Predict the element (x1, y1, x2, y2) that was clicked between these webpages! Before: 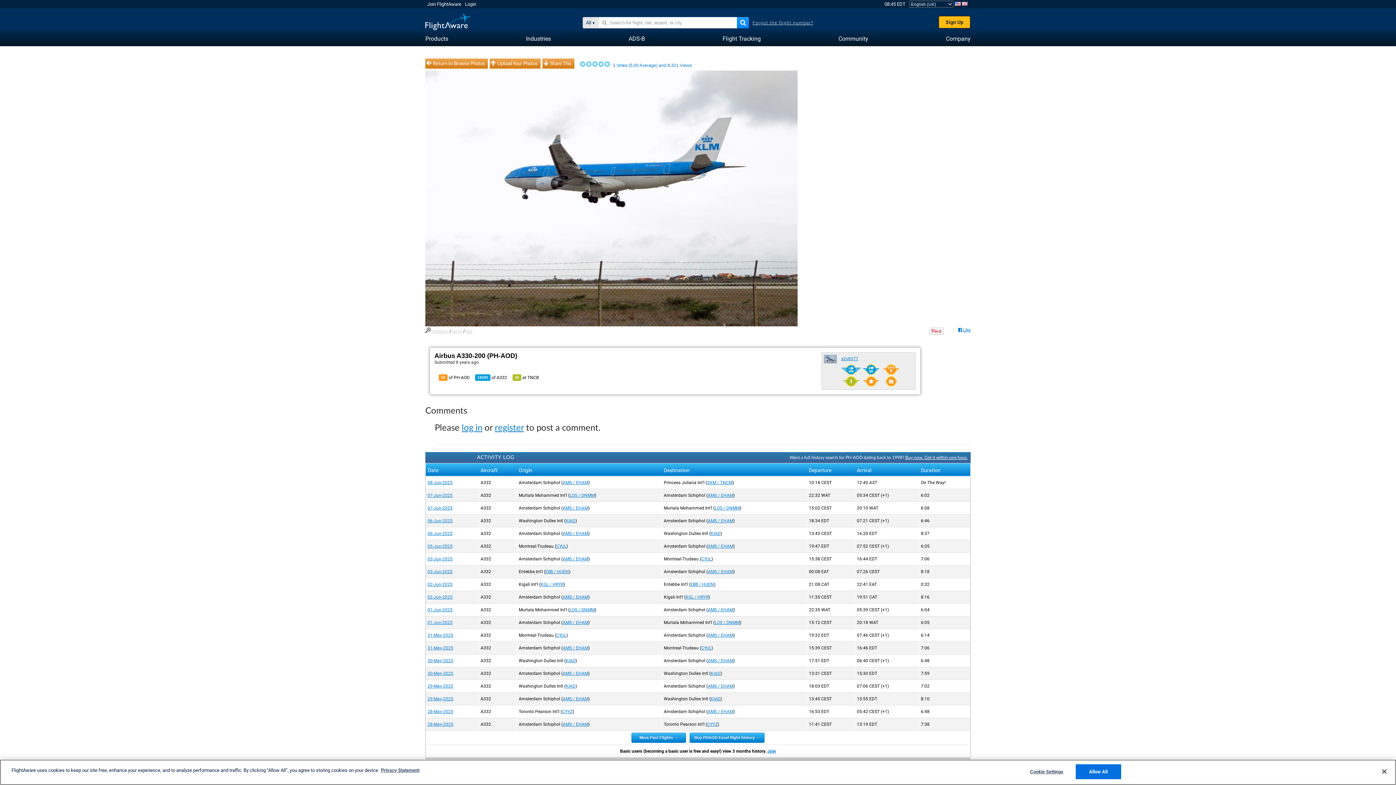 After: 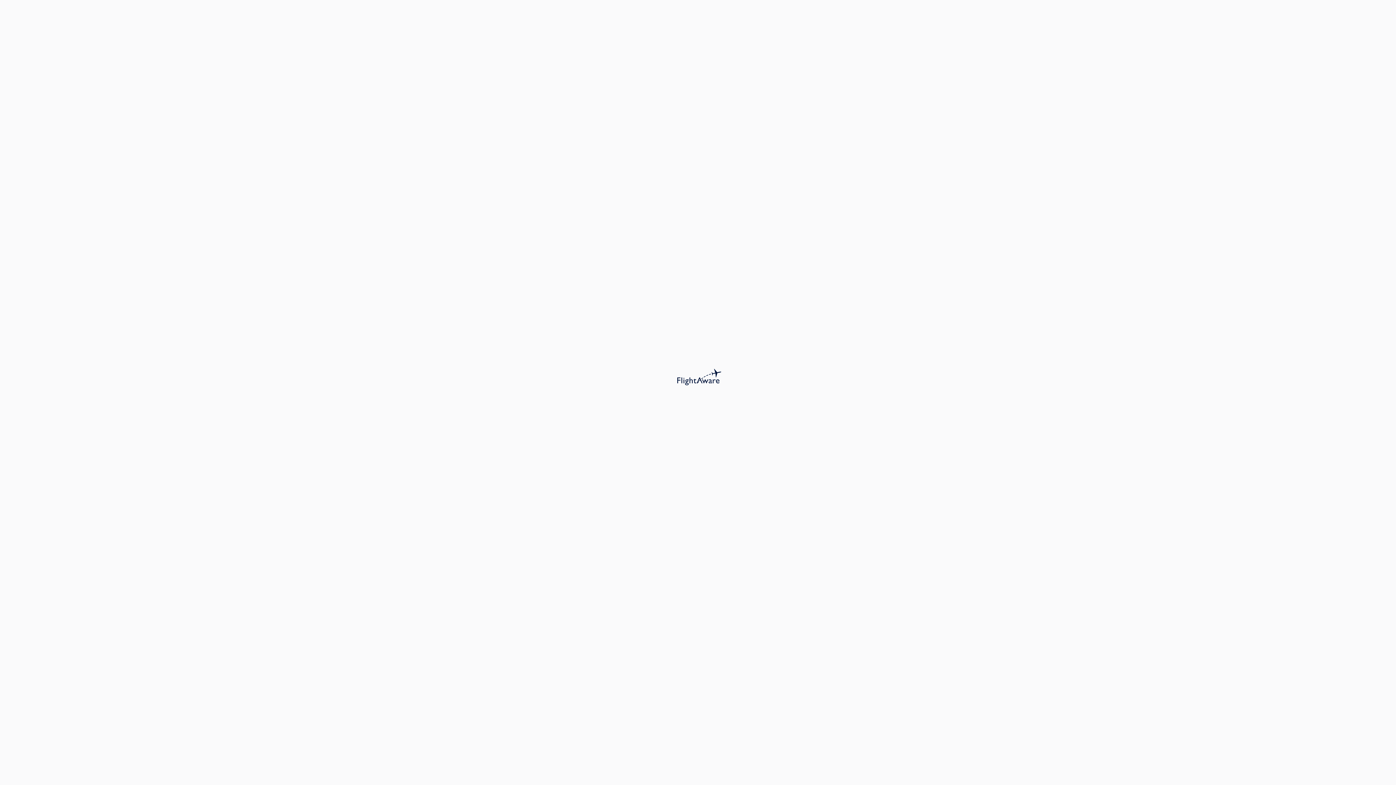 Action: label: CYUL bbox: (701, 556, 711, 561)